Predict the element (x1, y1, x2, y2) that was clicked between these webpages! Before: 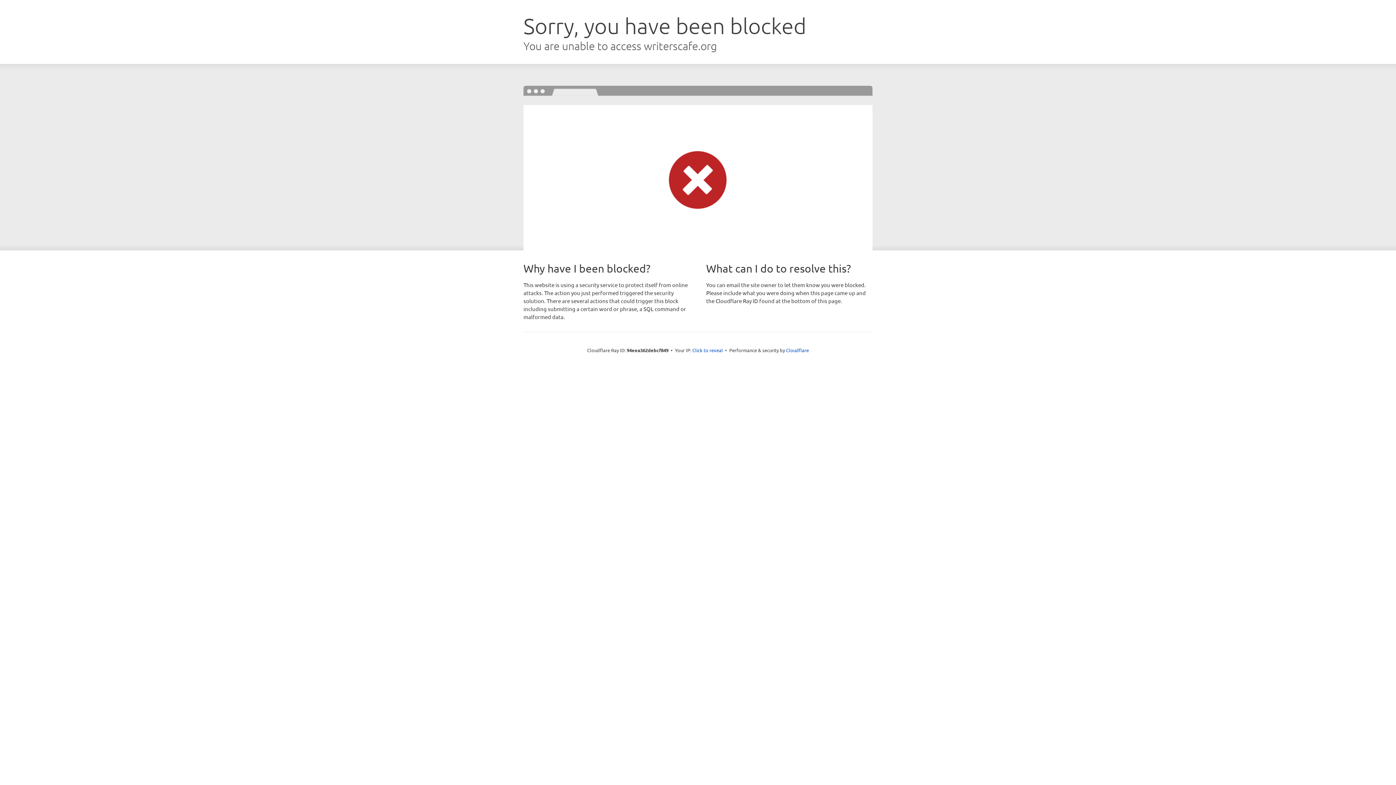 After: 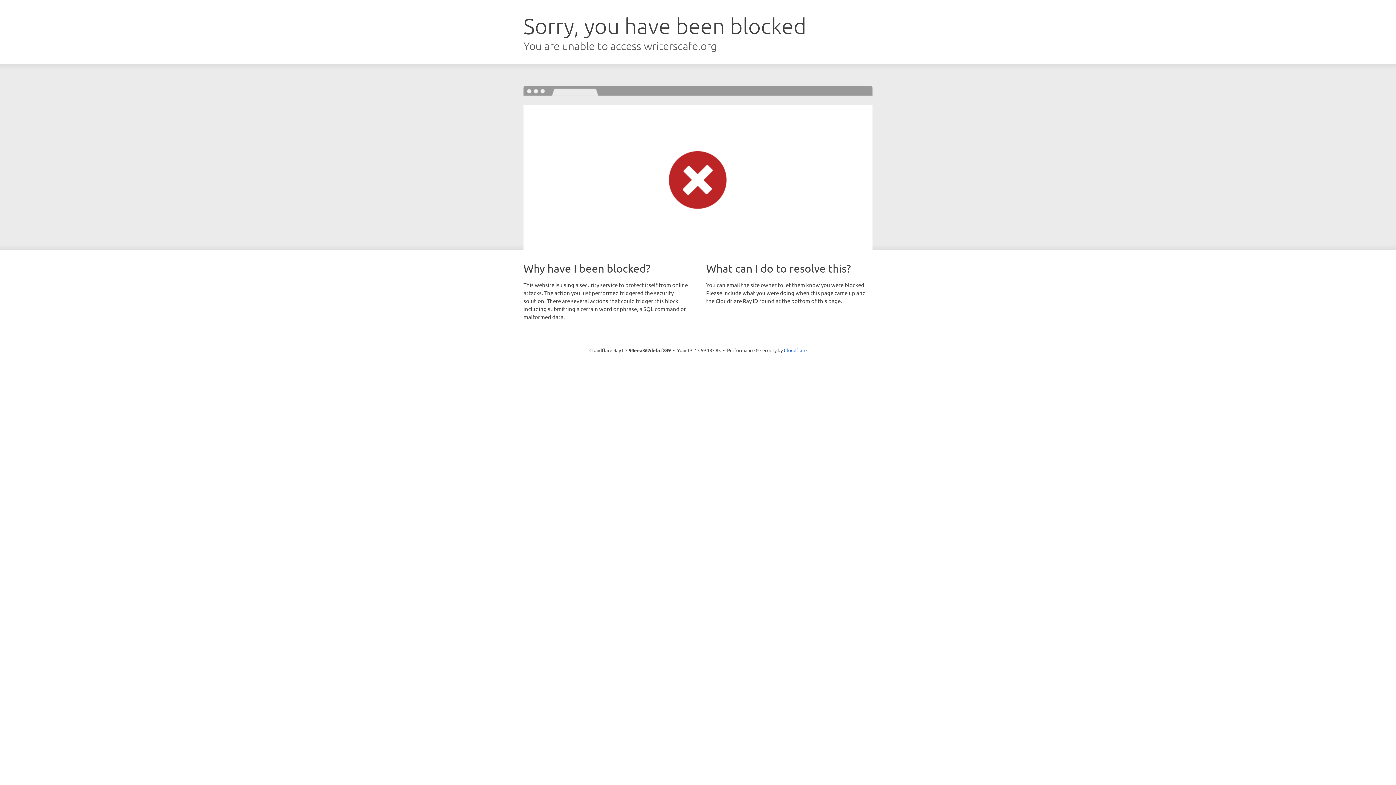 Action: label: Click to reveal bbox: (692, 346, 723, 353)